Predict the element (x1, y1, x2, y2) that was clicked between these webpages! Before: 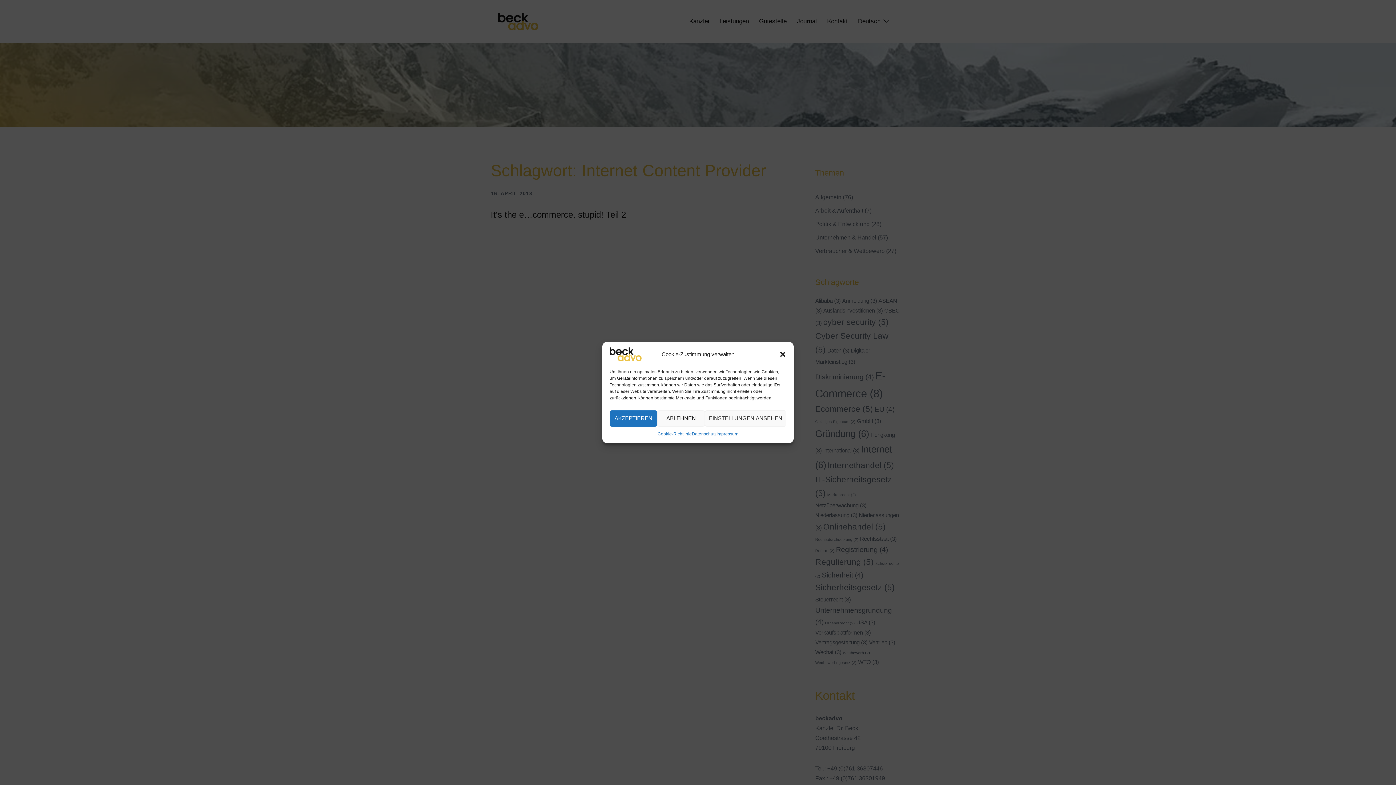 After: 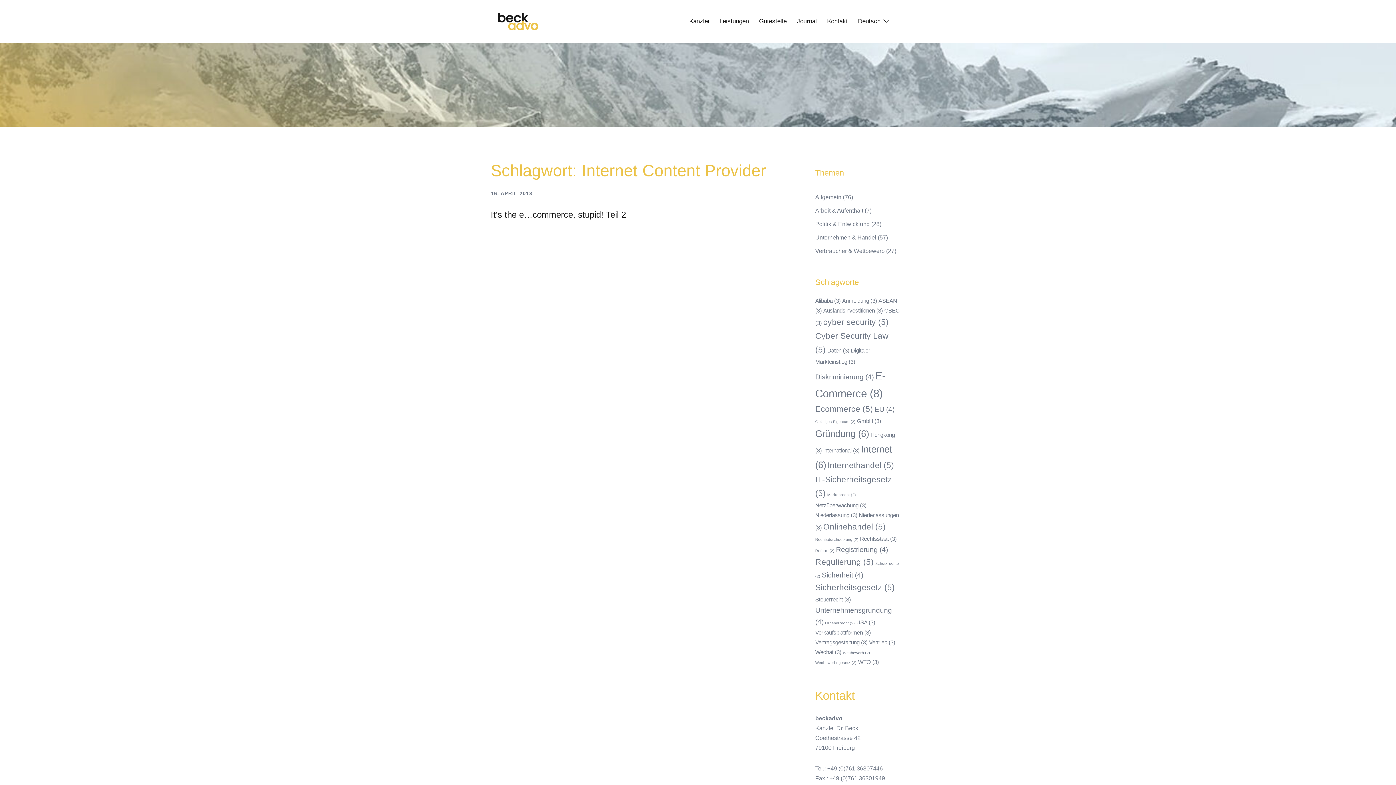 Action: label: ABLEHNEN bbox: (657, 410, 705, 426)